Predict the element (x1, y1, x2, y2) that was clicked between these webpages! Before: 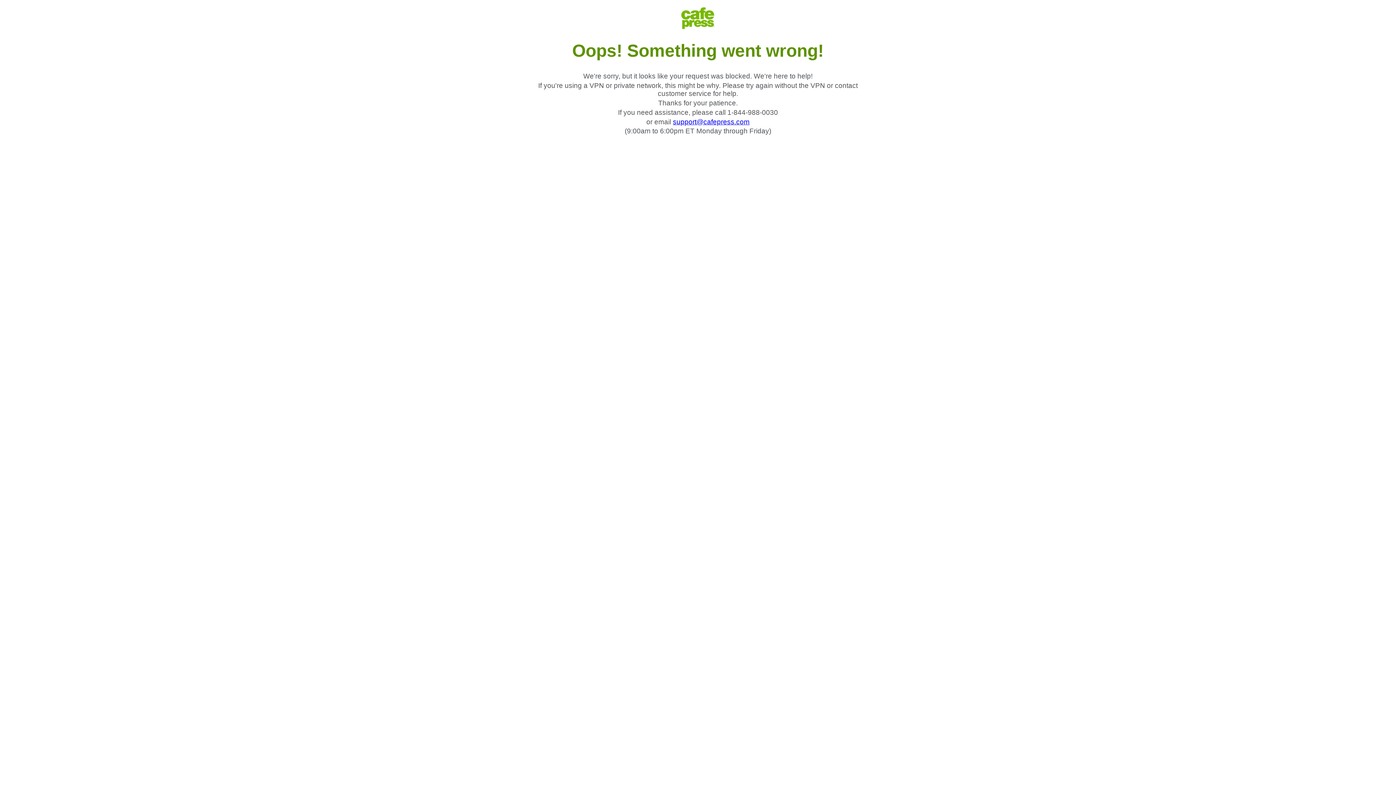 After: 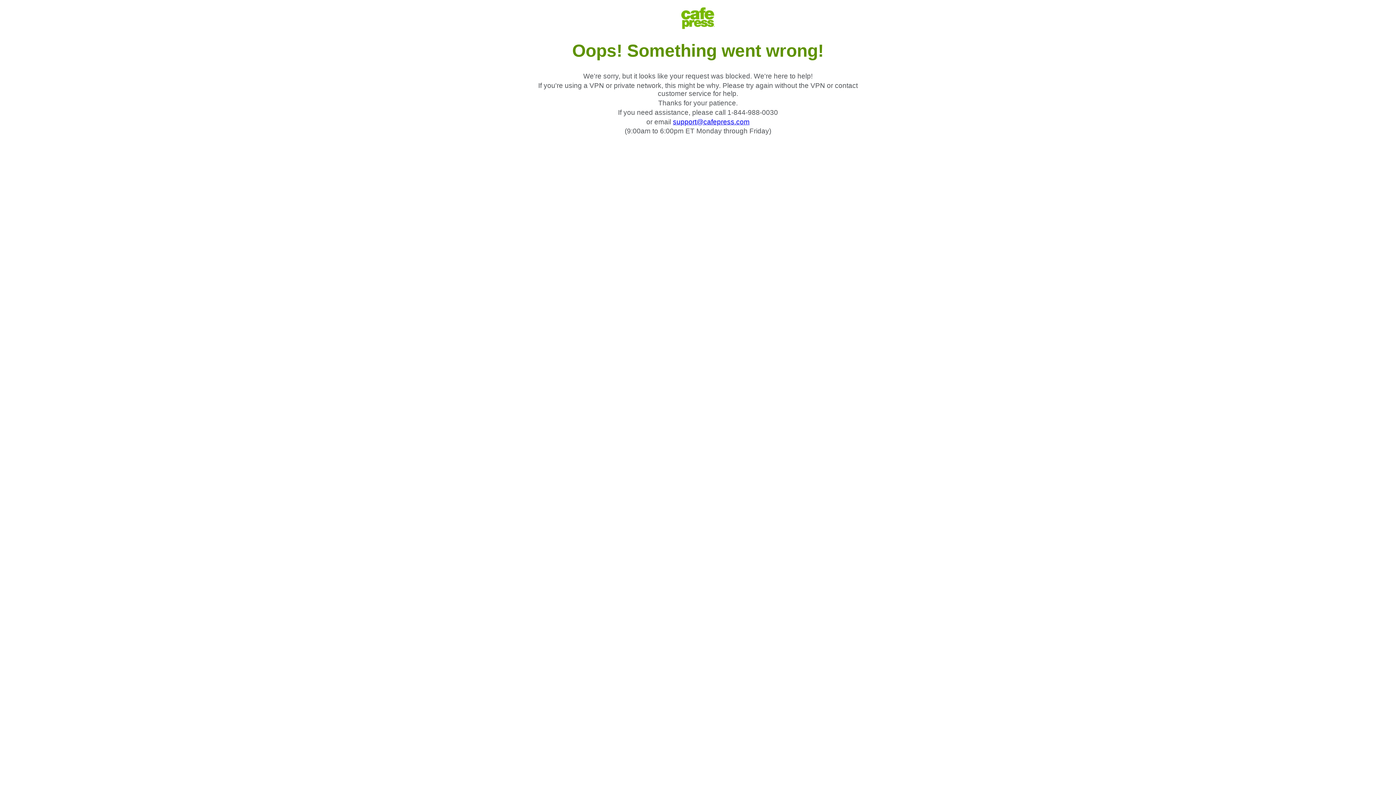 Action: bbox: (673, 118, 749, 125) label: support@cafepress.com